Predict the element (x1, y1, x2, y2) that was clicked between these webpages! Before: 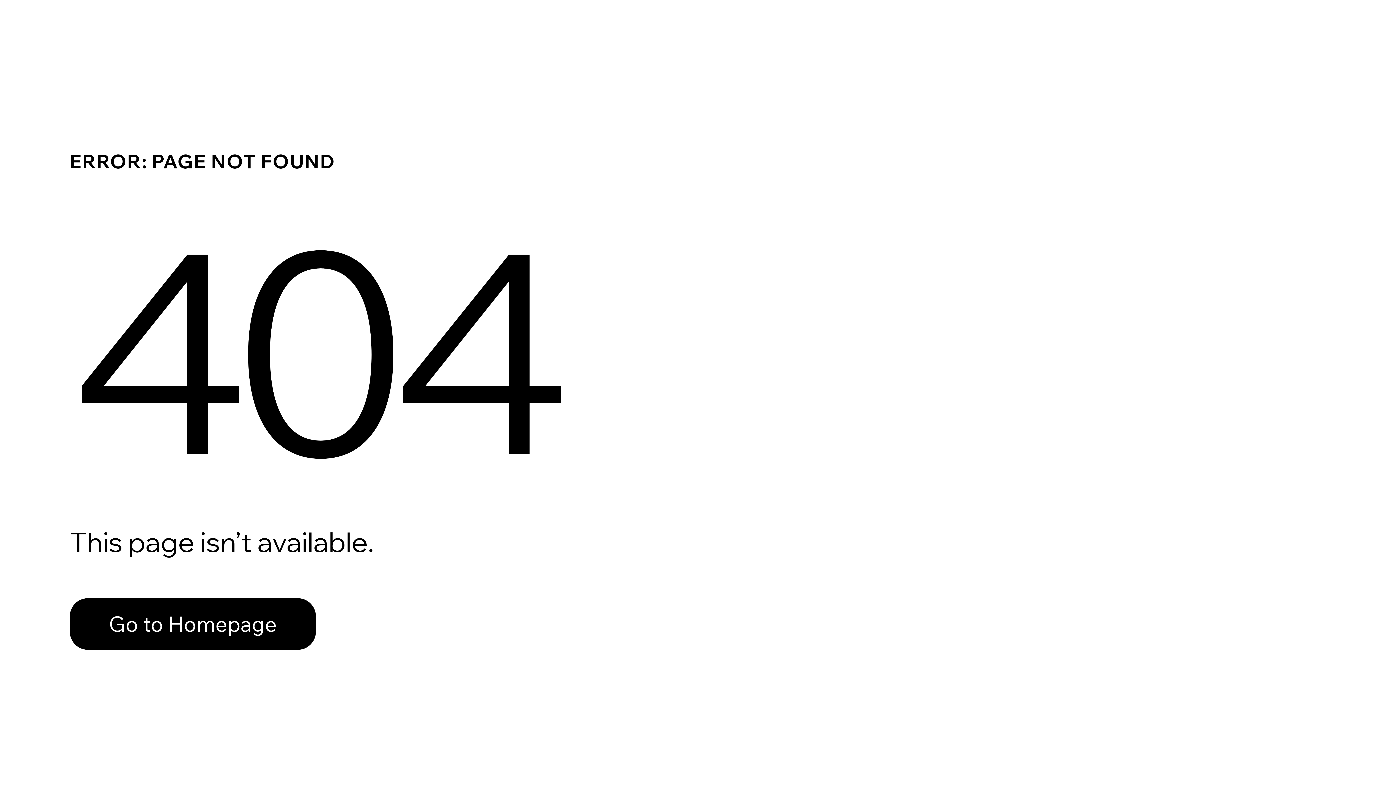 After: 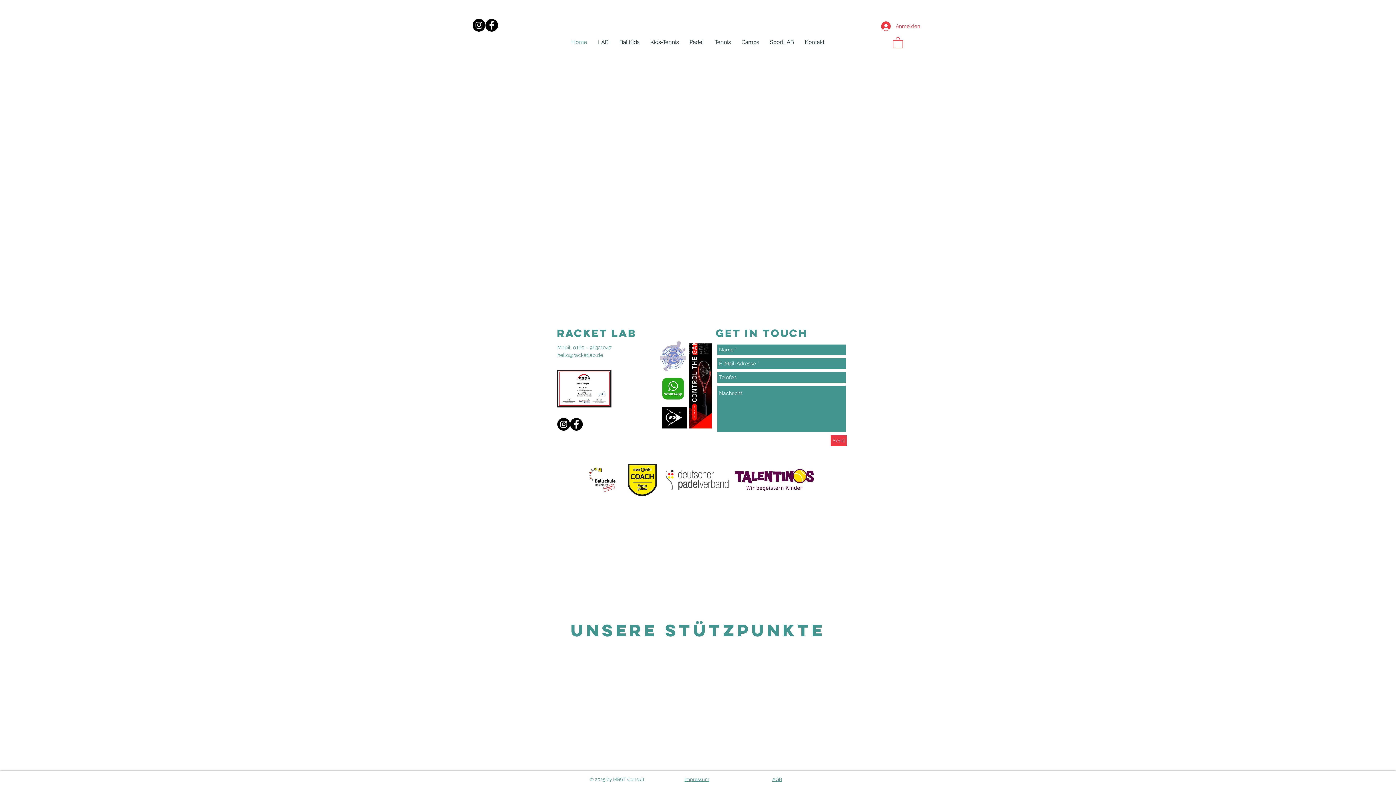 Action: label: Go to Homepage bbox: (69, 598, 316, 650)